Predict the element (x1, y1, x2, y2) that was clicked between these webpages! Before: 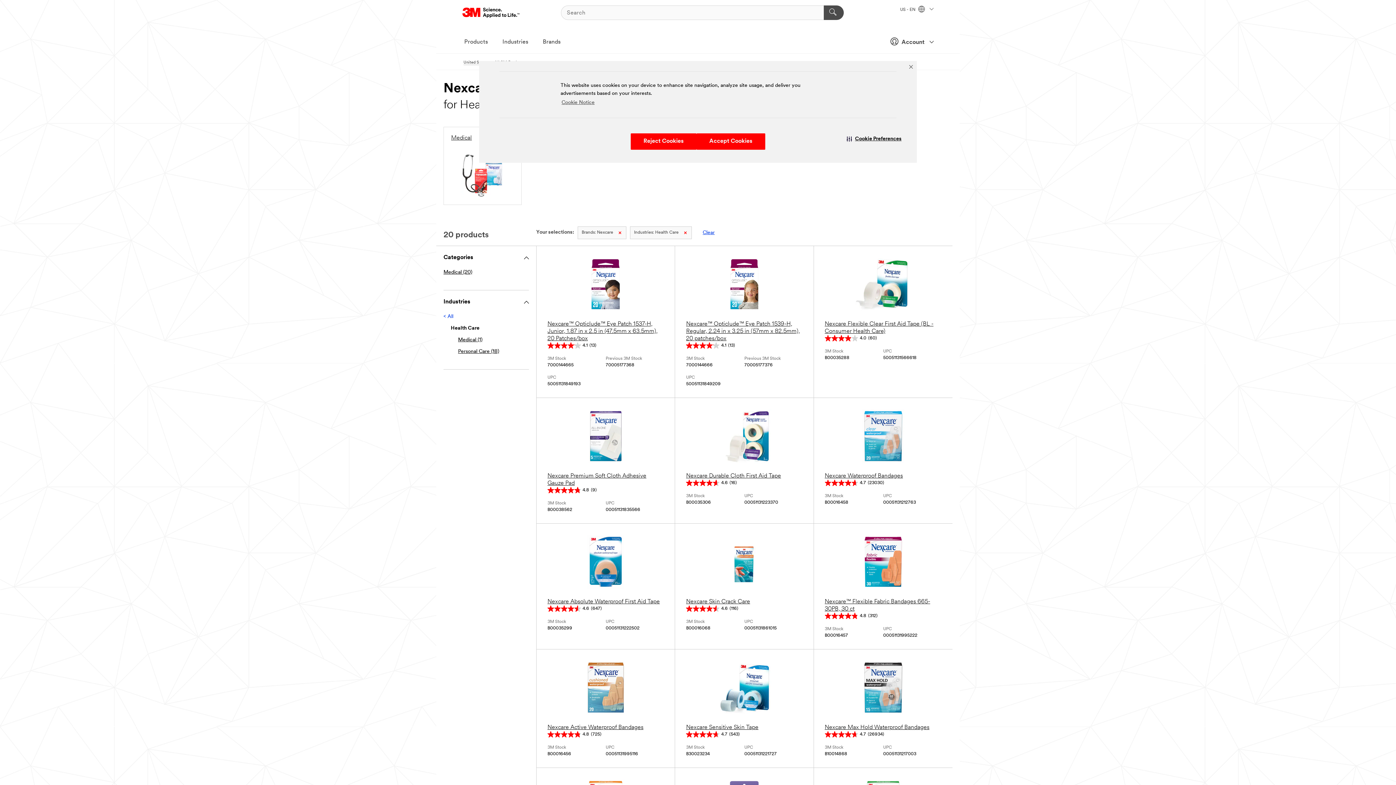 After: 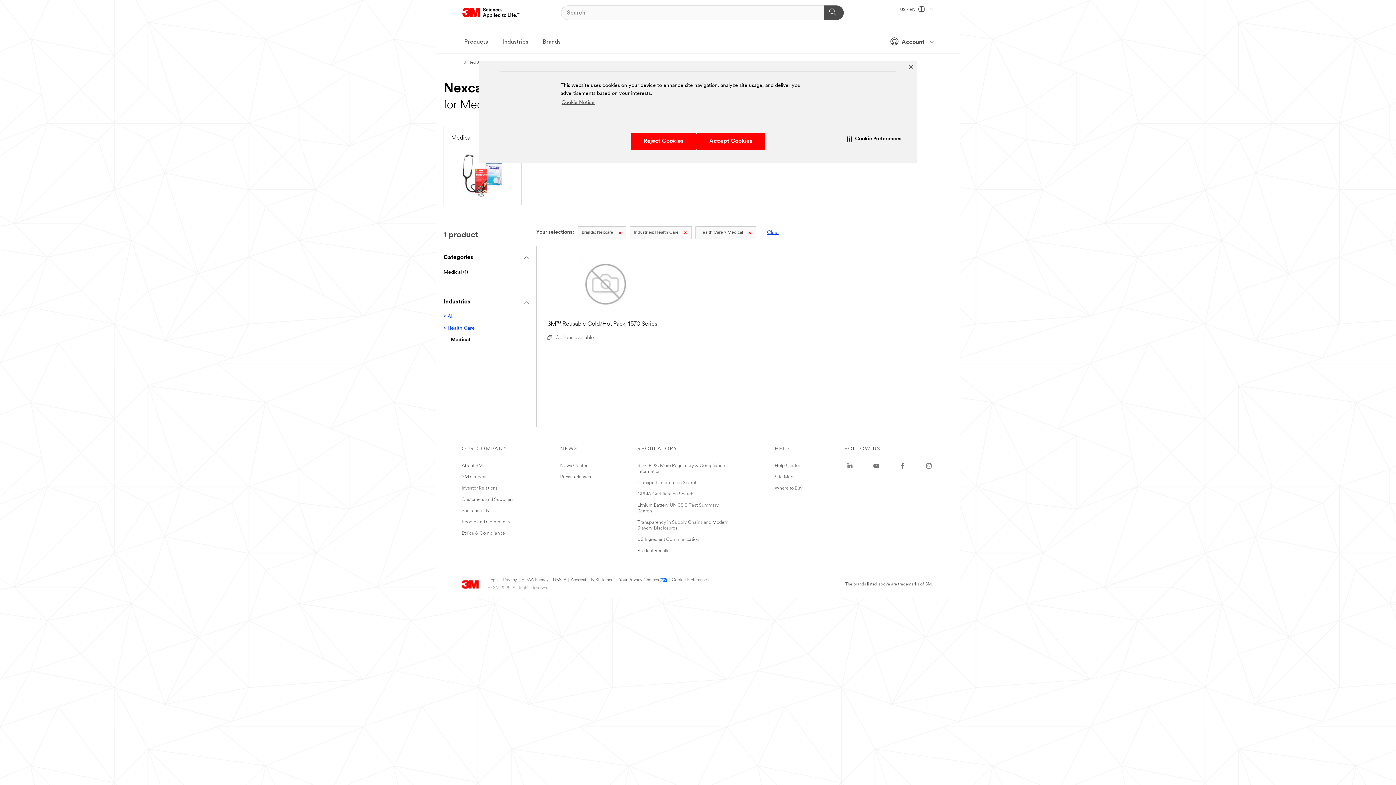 Action: bbox: (458, 337, 482, 342) label: Medical (1)